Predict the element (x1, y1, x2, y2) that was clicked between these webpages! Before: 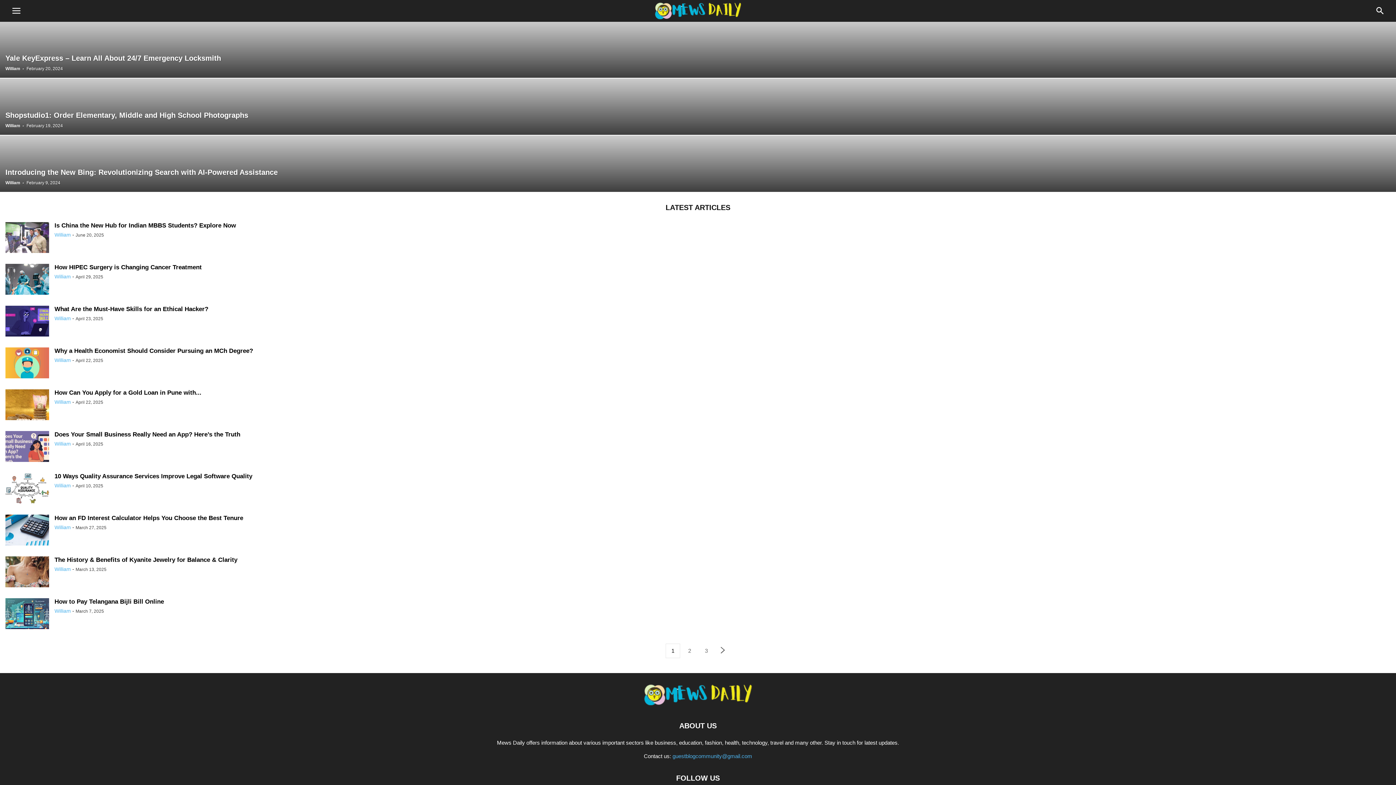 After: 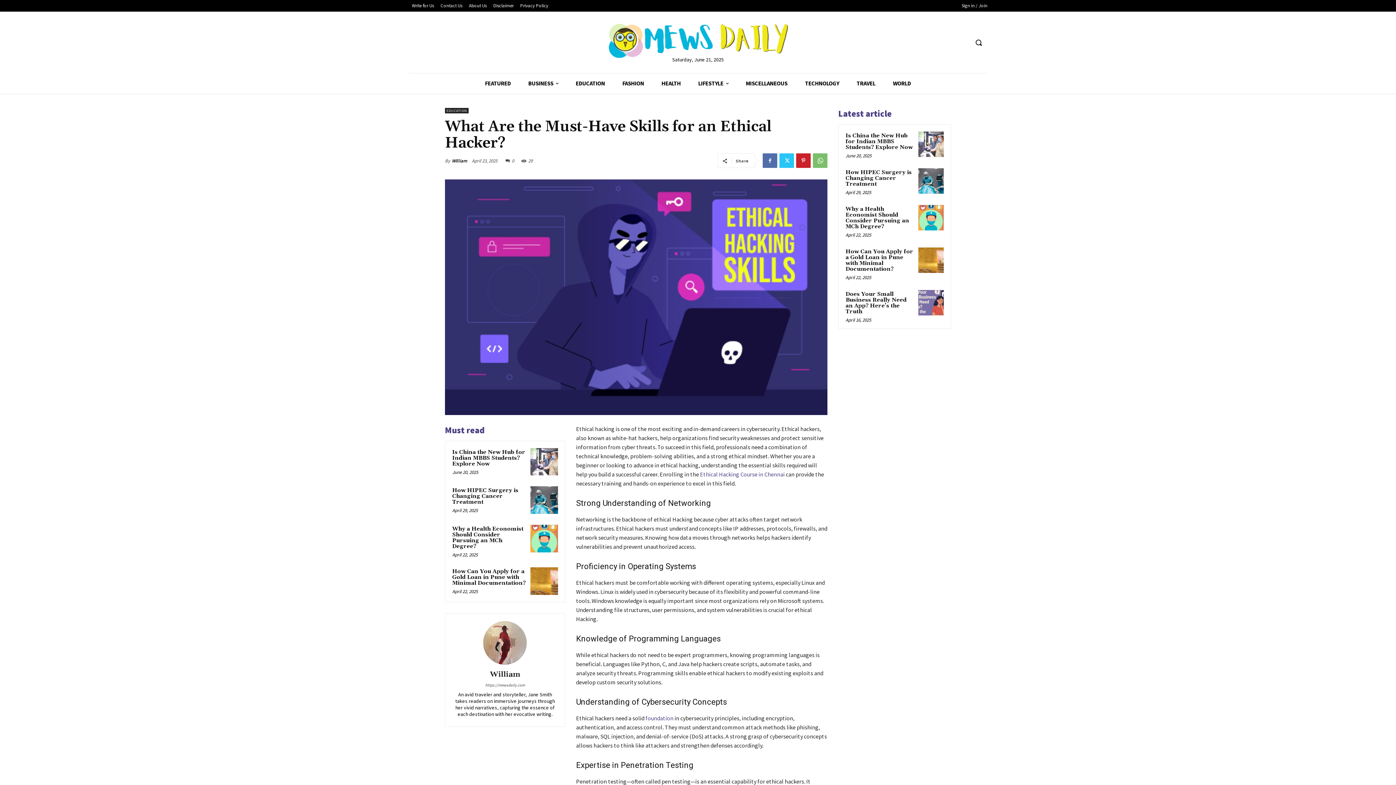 Action: bbox: (54, 305, 208, 312) label: What Are the Must-Have Skills for an Ethical Hacker?